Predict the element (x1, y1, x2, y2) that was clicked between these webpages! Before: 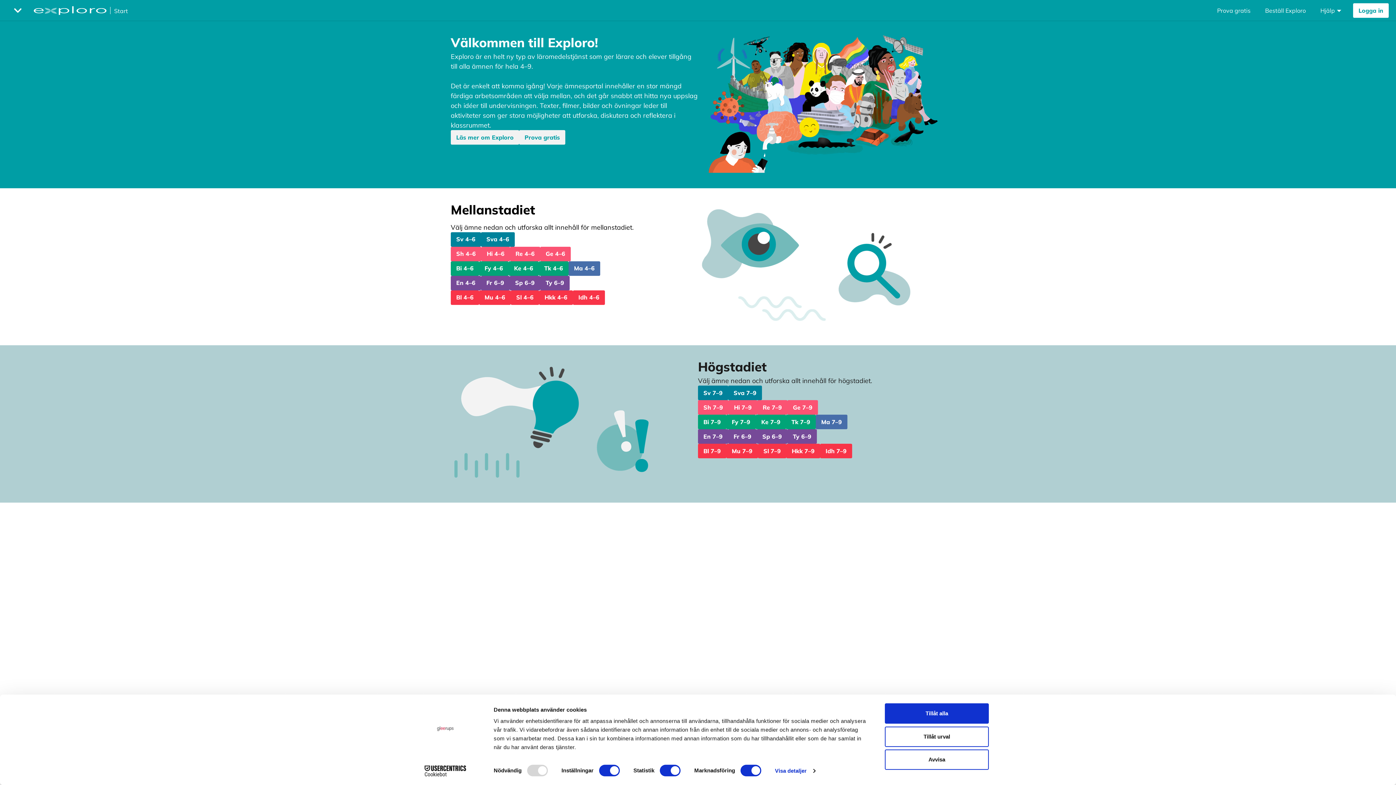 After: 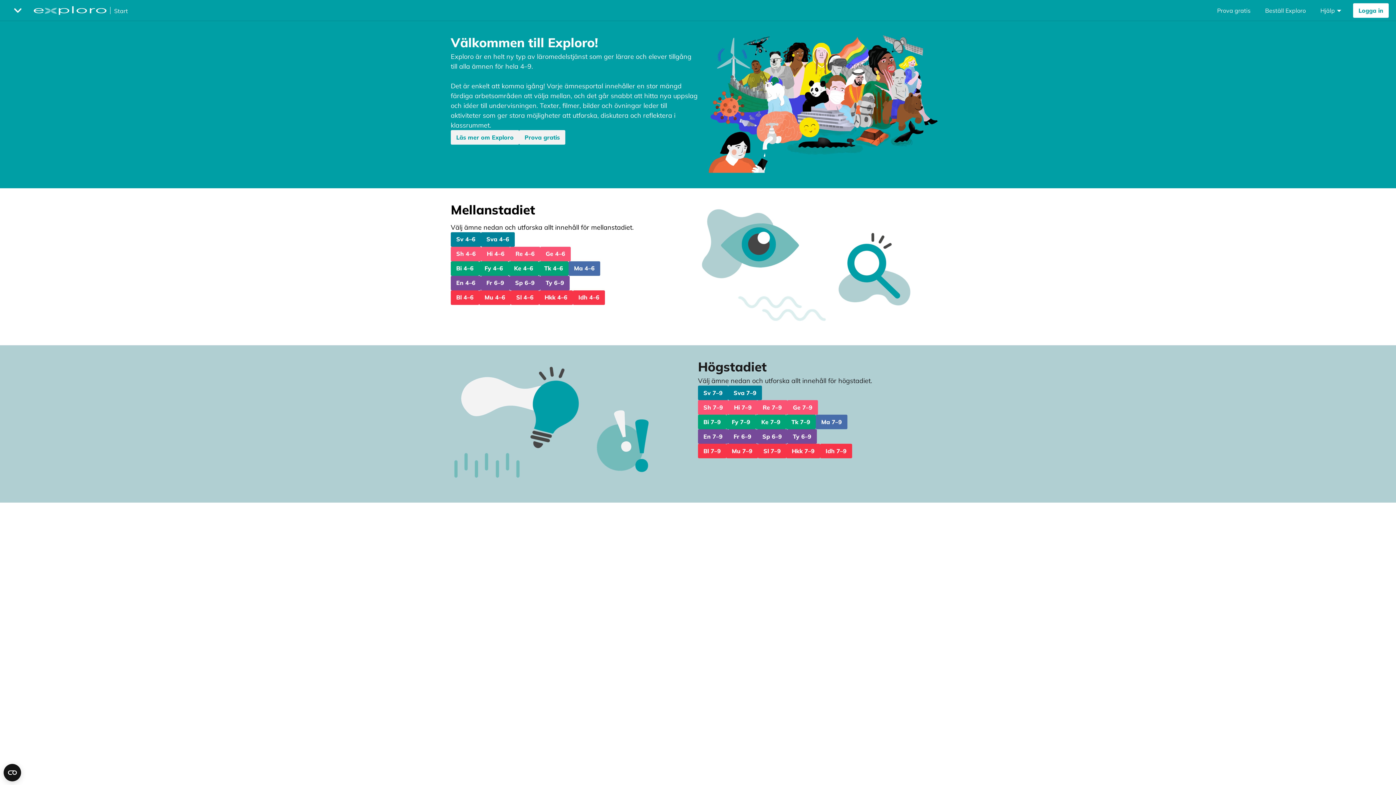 Action: bbox: (885, 726, 989, 747) label: Tillåt urval